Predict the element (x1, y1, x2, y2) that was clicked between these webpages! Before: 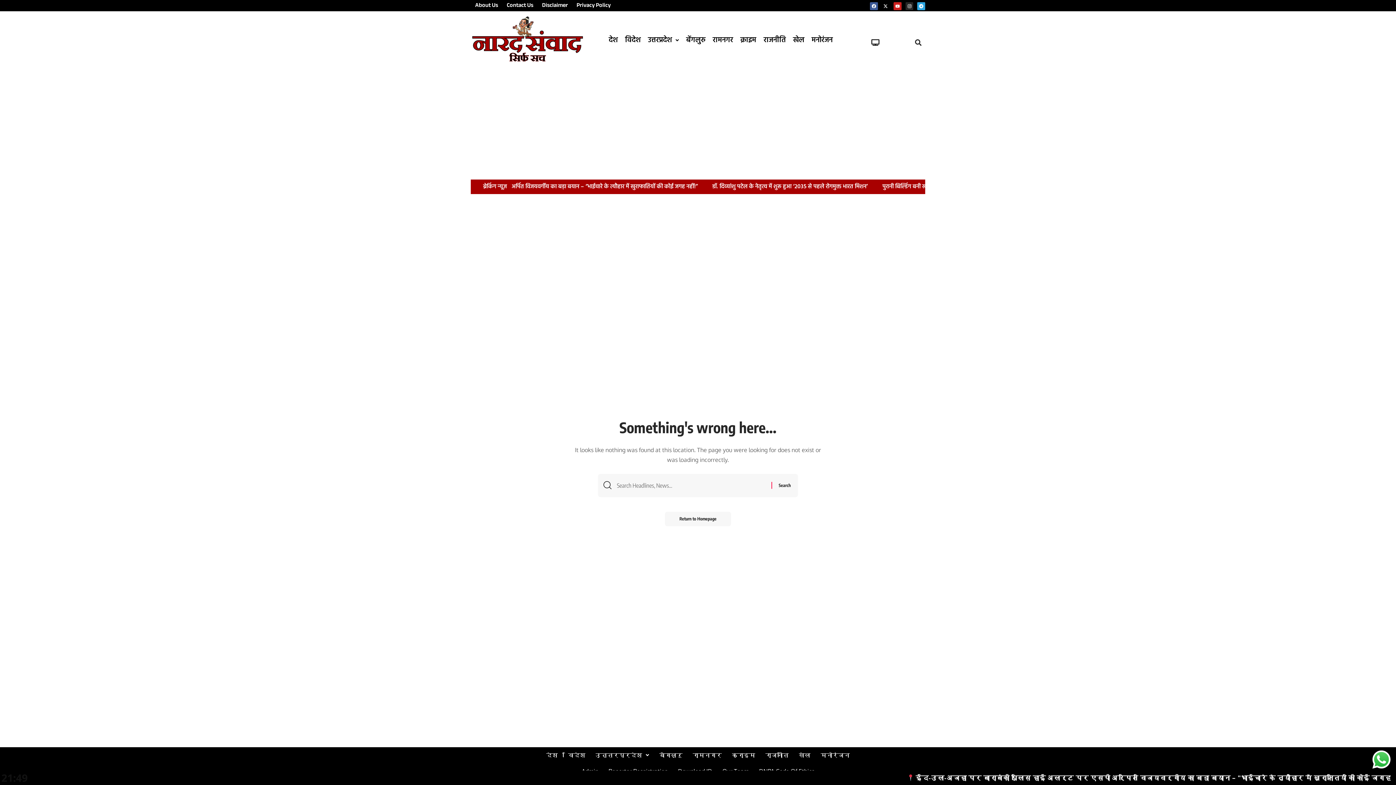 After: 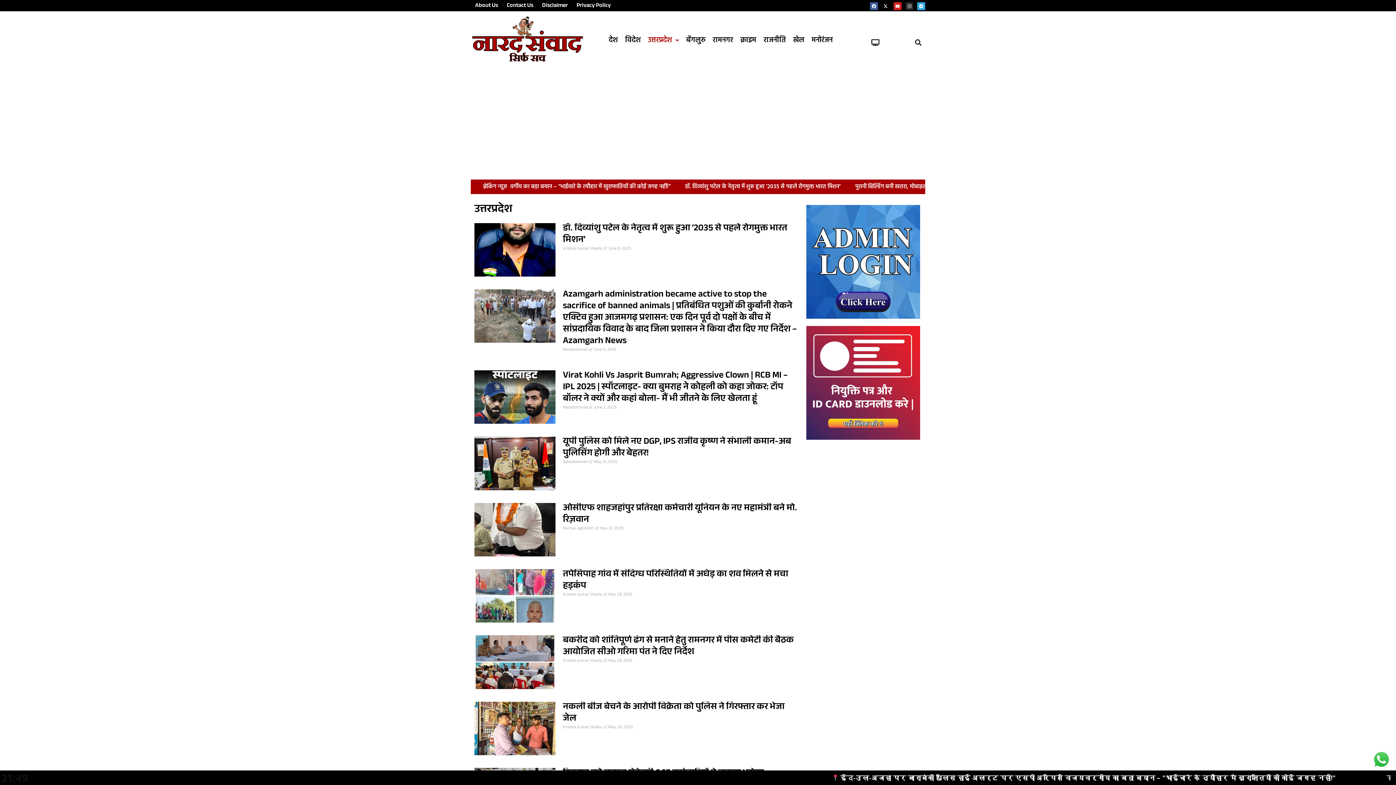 Action: label: उत्तरप्रदेश bbox: (644, 31, 682, 49)